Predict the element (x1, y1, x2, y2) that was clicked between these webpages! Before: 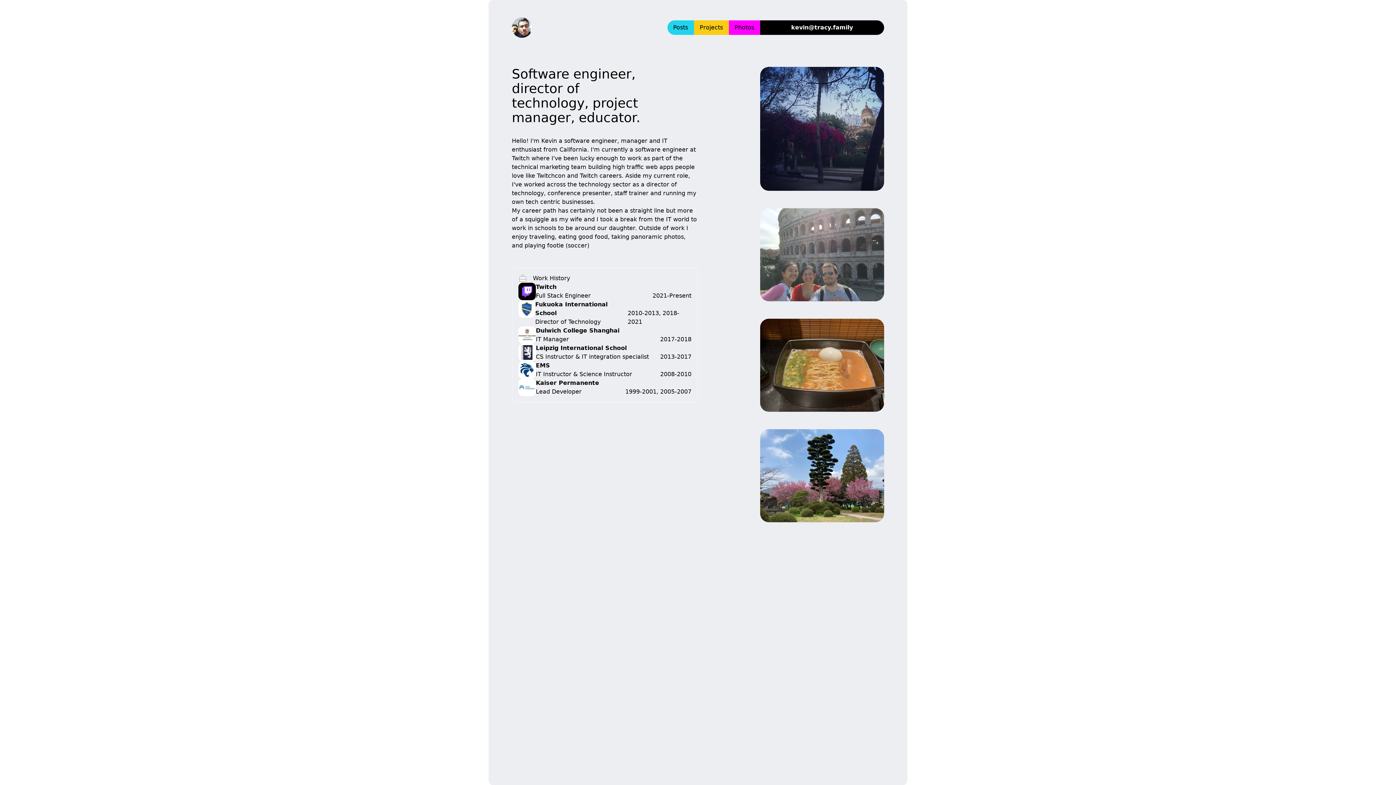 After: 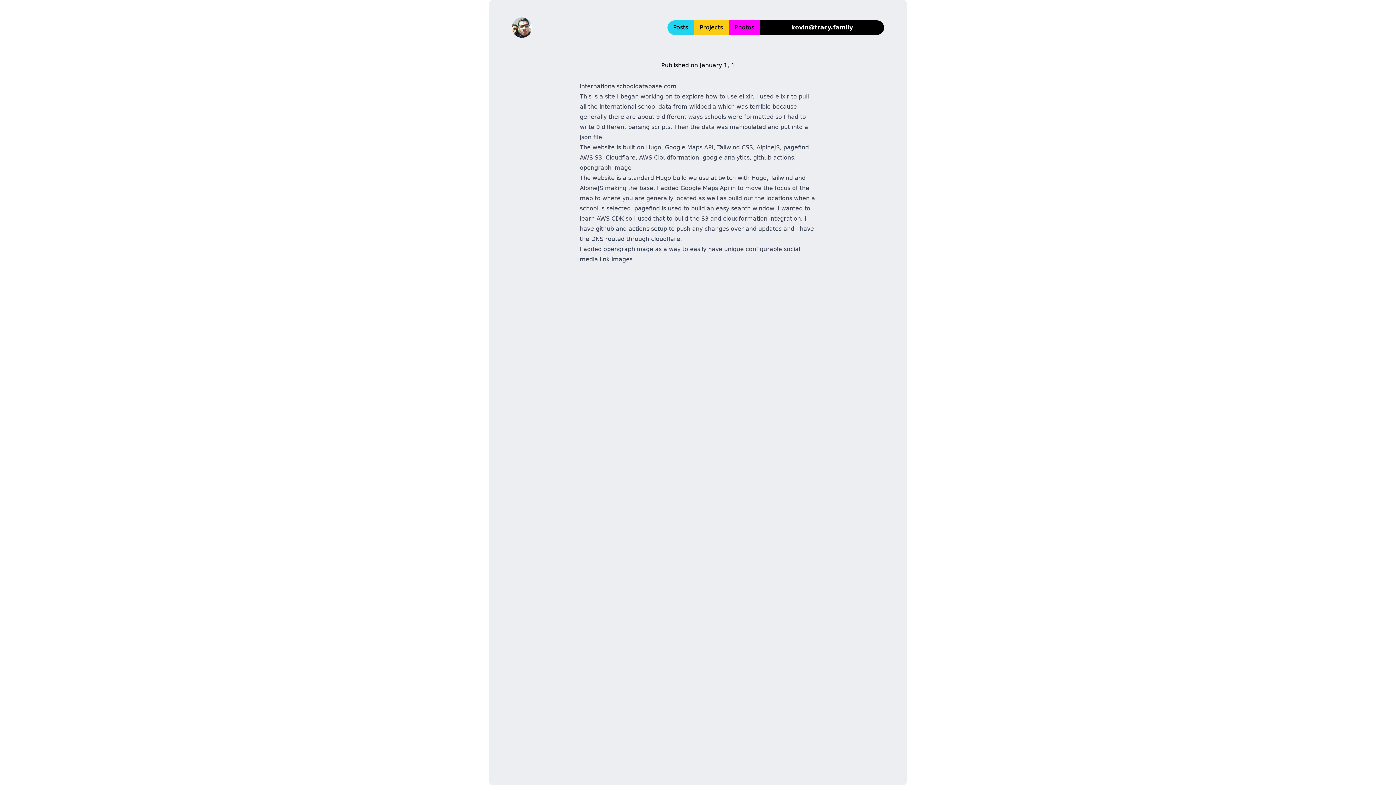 Action: label: Projects bbox: (699, 23, 723, 32)